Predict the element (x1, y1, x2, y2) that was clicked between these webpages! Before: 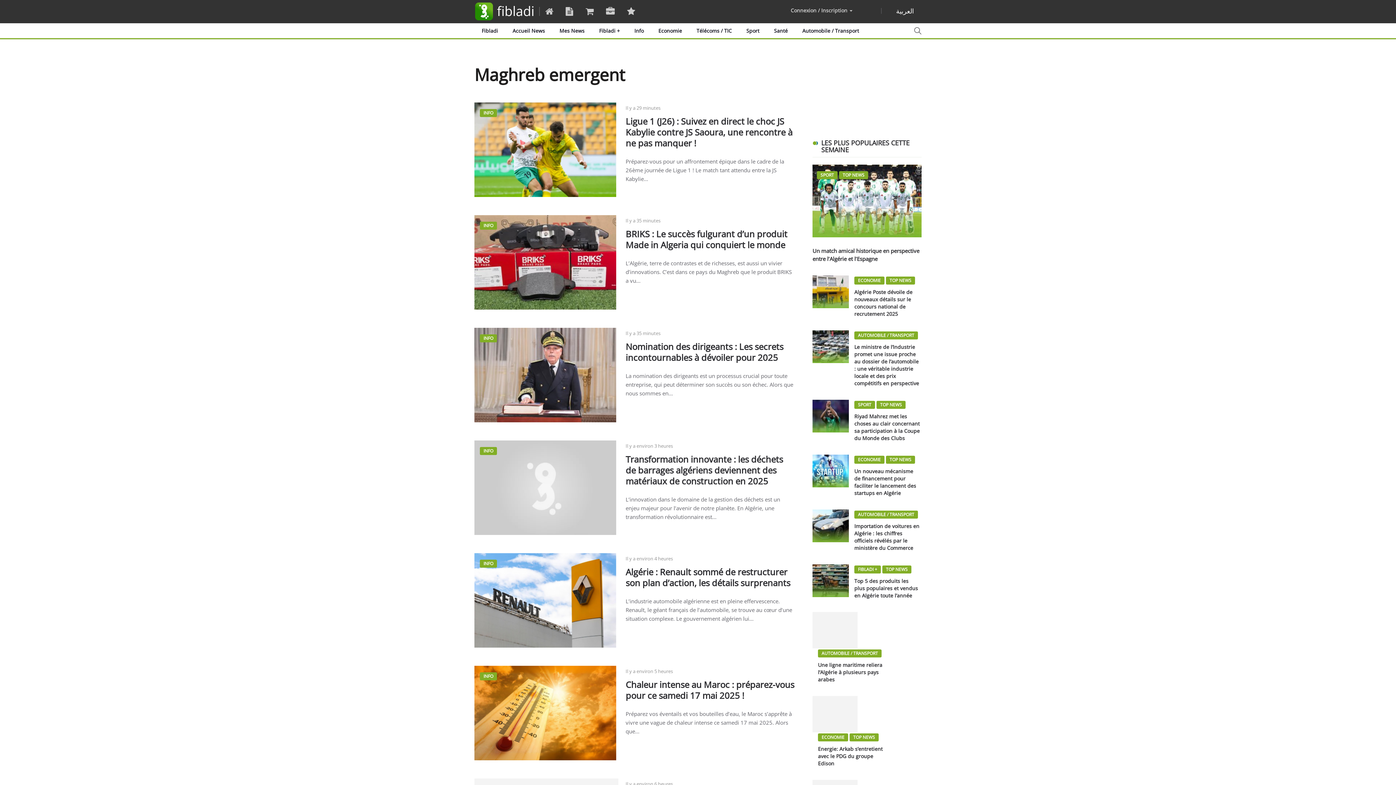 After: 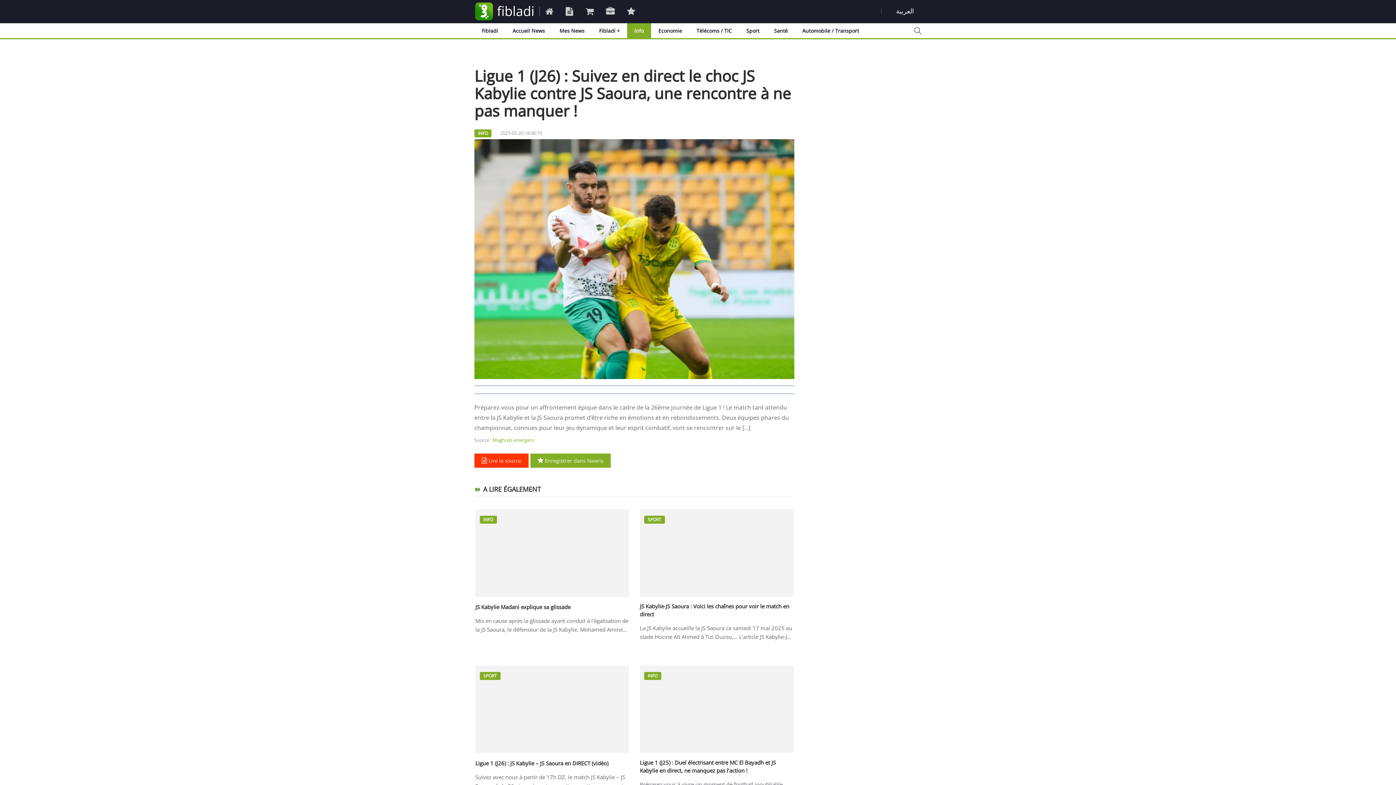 Action: label: Ligue 1 (J26) : Suivez en direct le choc JS Kabylie contre JS Saoura, une rencontre à ne pas manquer ! bbox: (625, 115, 792, 148)